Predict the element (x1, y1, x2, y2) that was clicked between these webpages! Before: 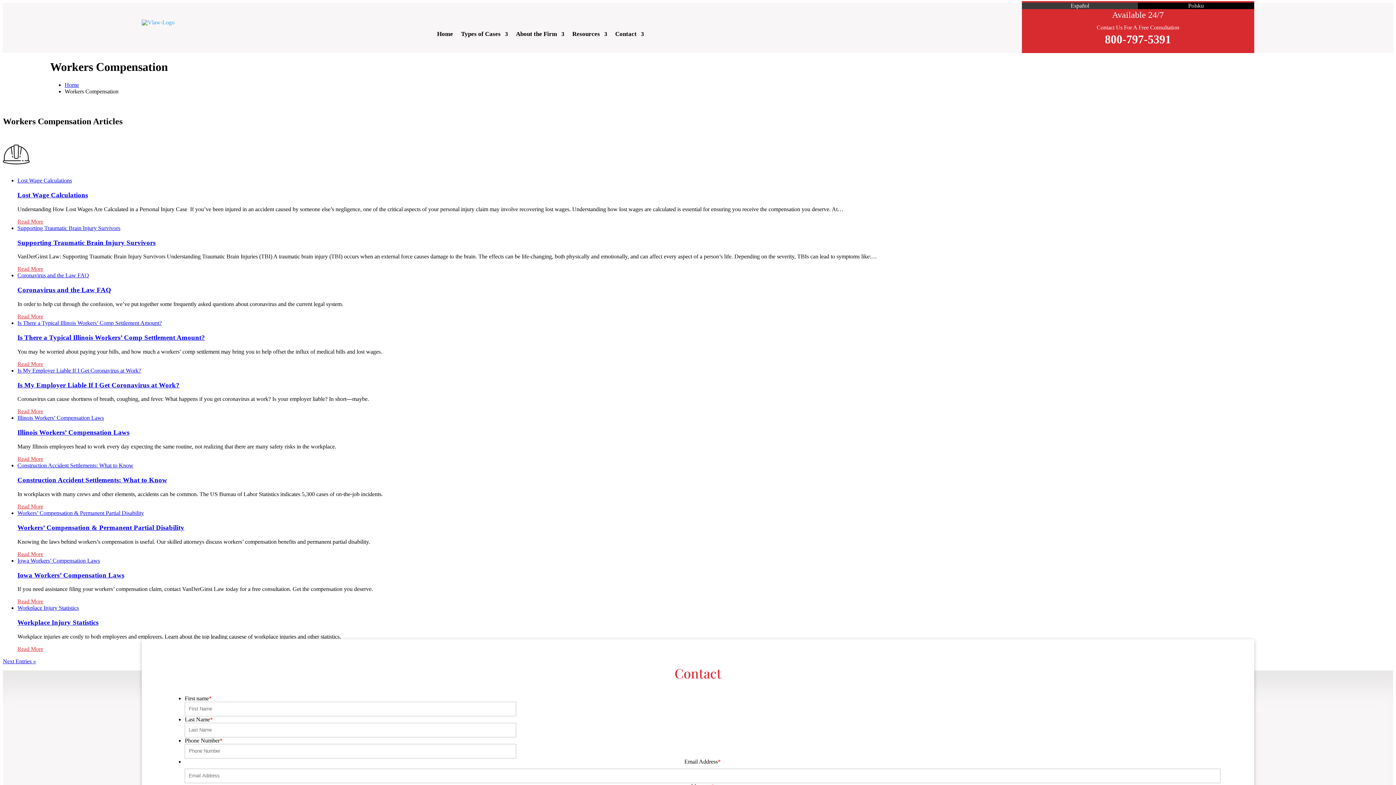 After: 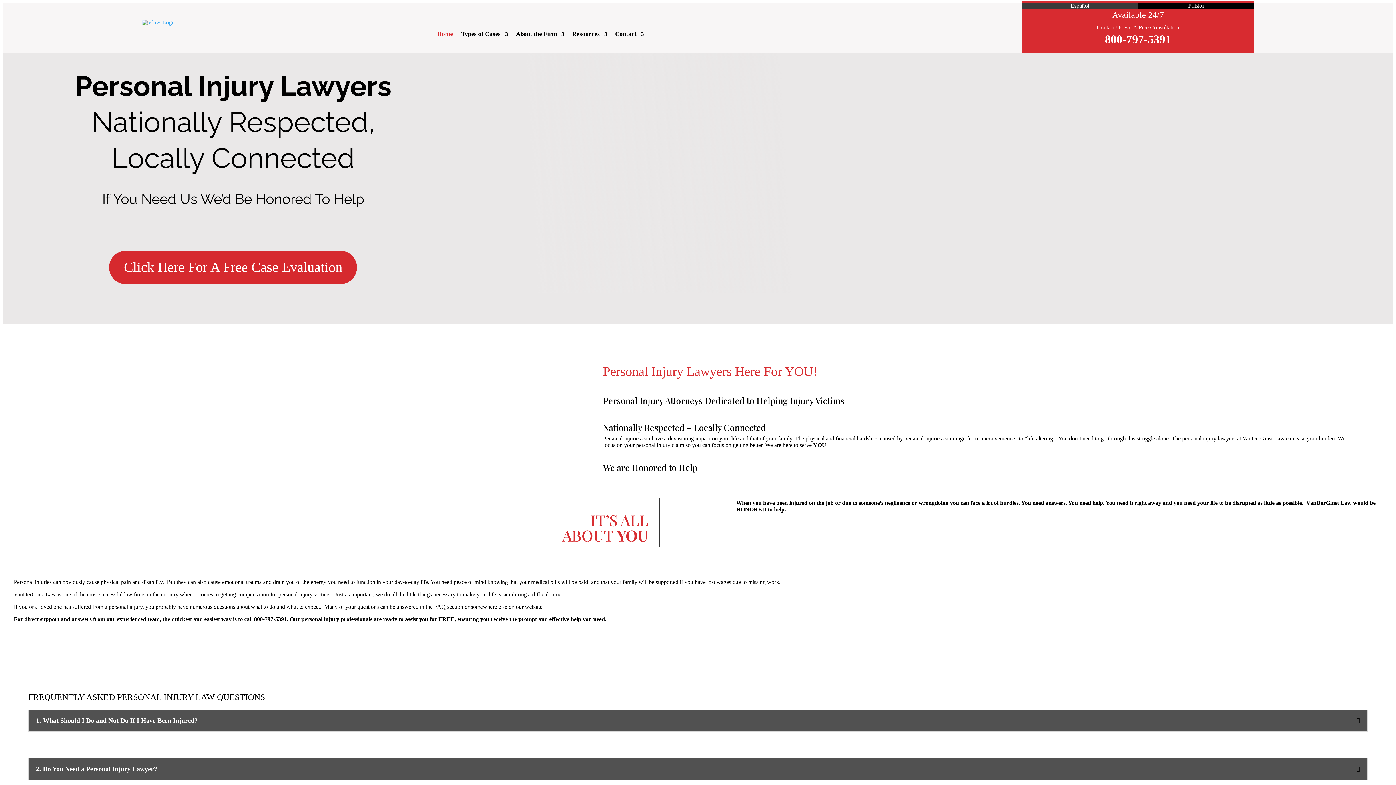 Action: bbox: (141, 19, 174, 29)